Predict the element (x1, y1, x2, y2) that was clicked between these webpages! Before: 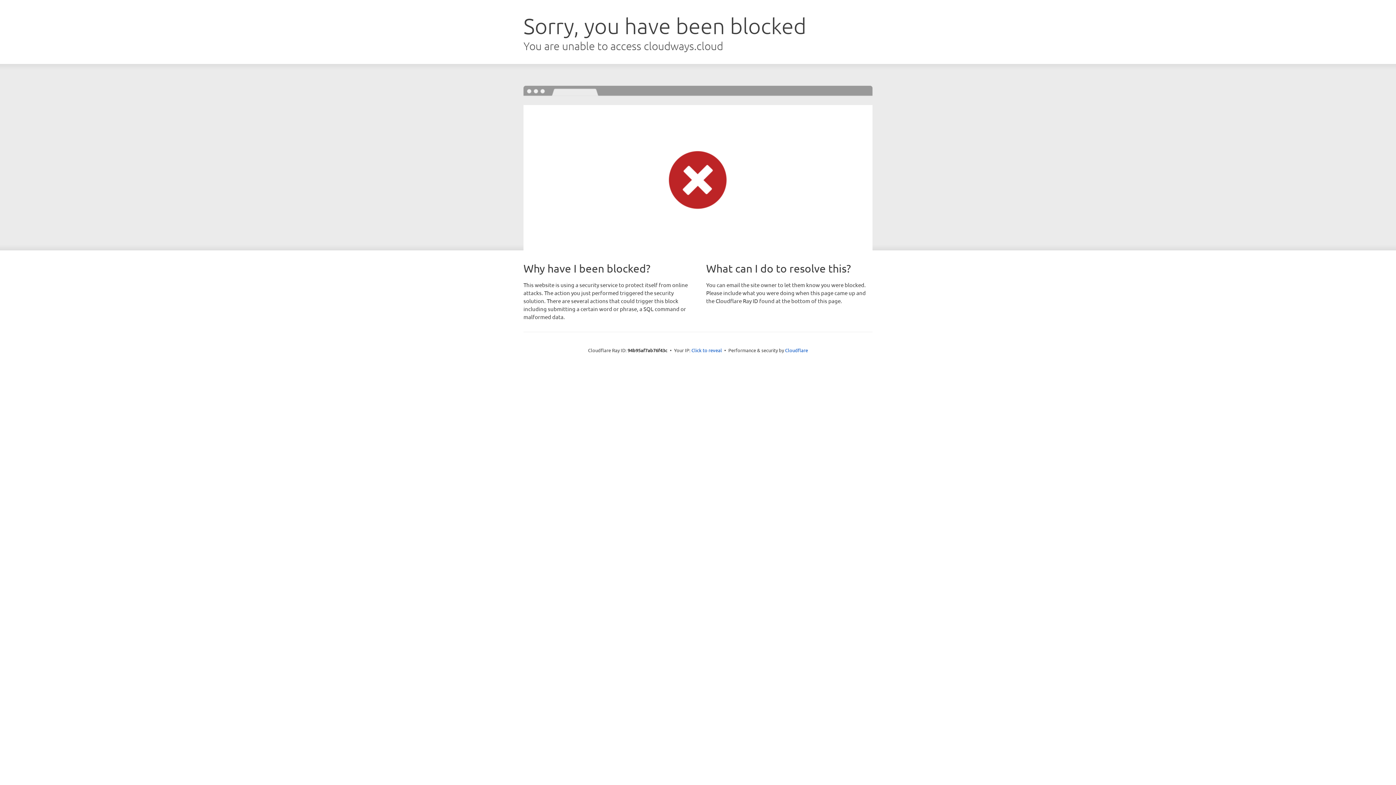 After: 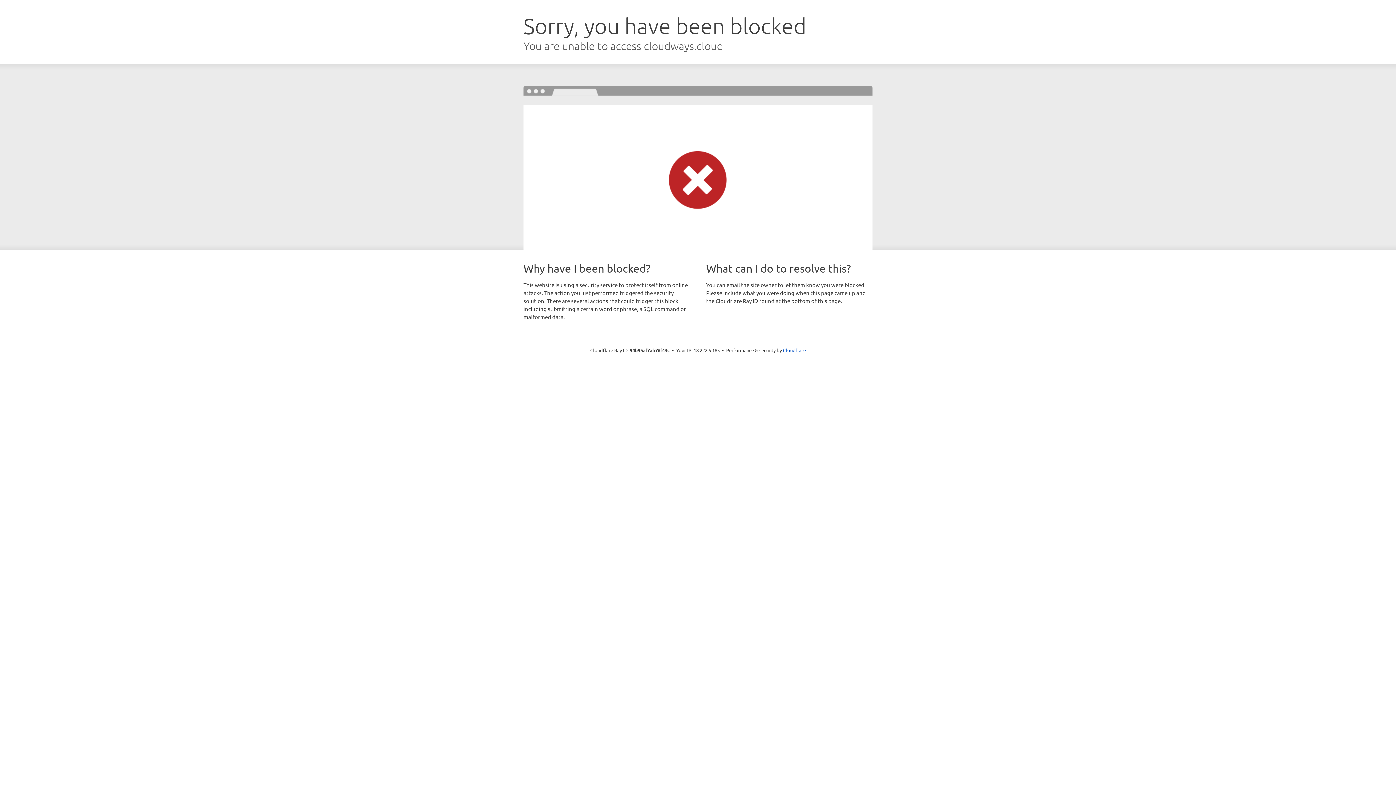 Action: bbox: (691, 346, 722, 353) label: Click to reveal